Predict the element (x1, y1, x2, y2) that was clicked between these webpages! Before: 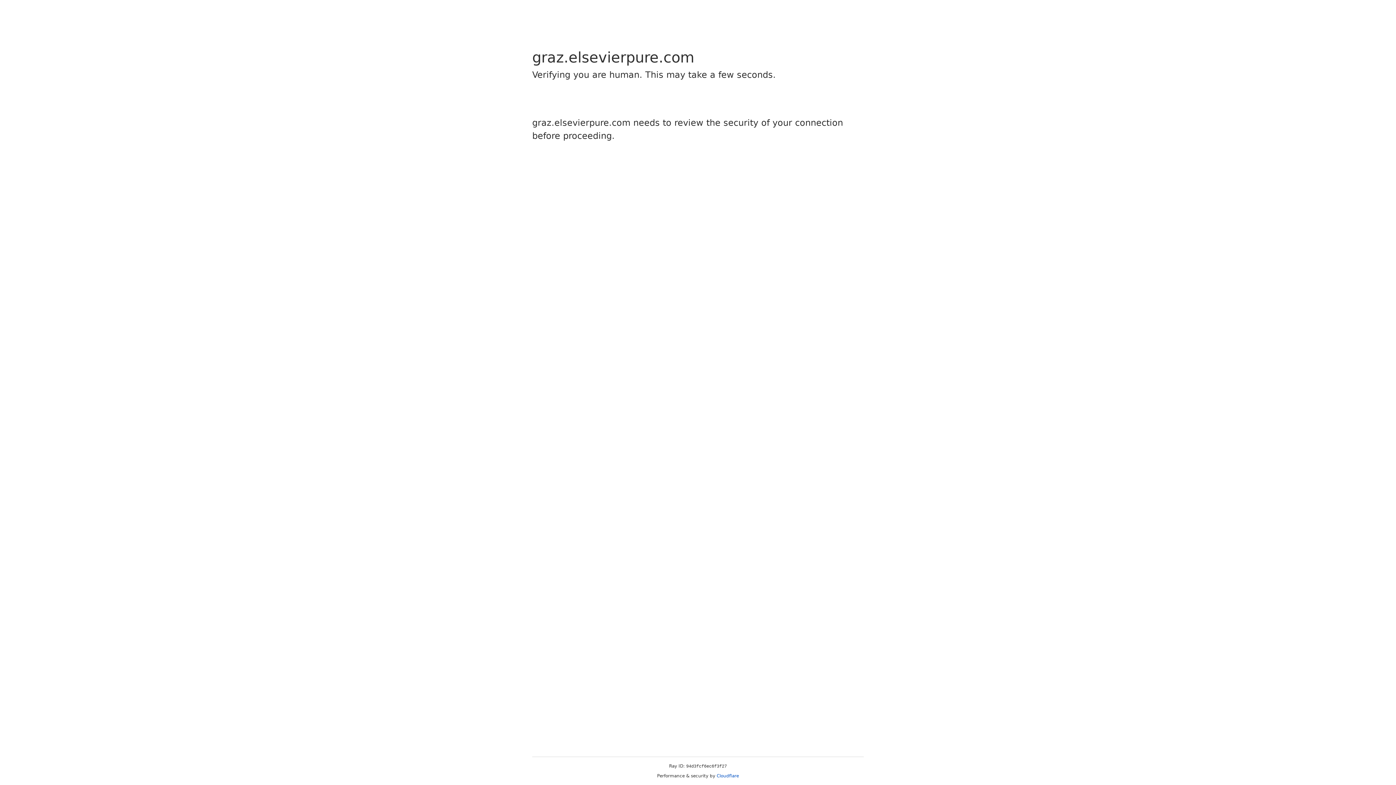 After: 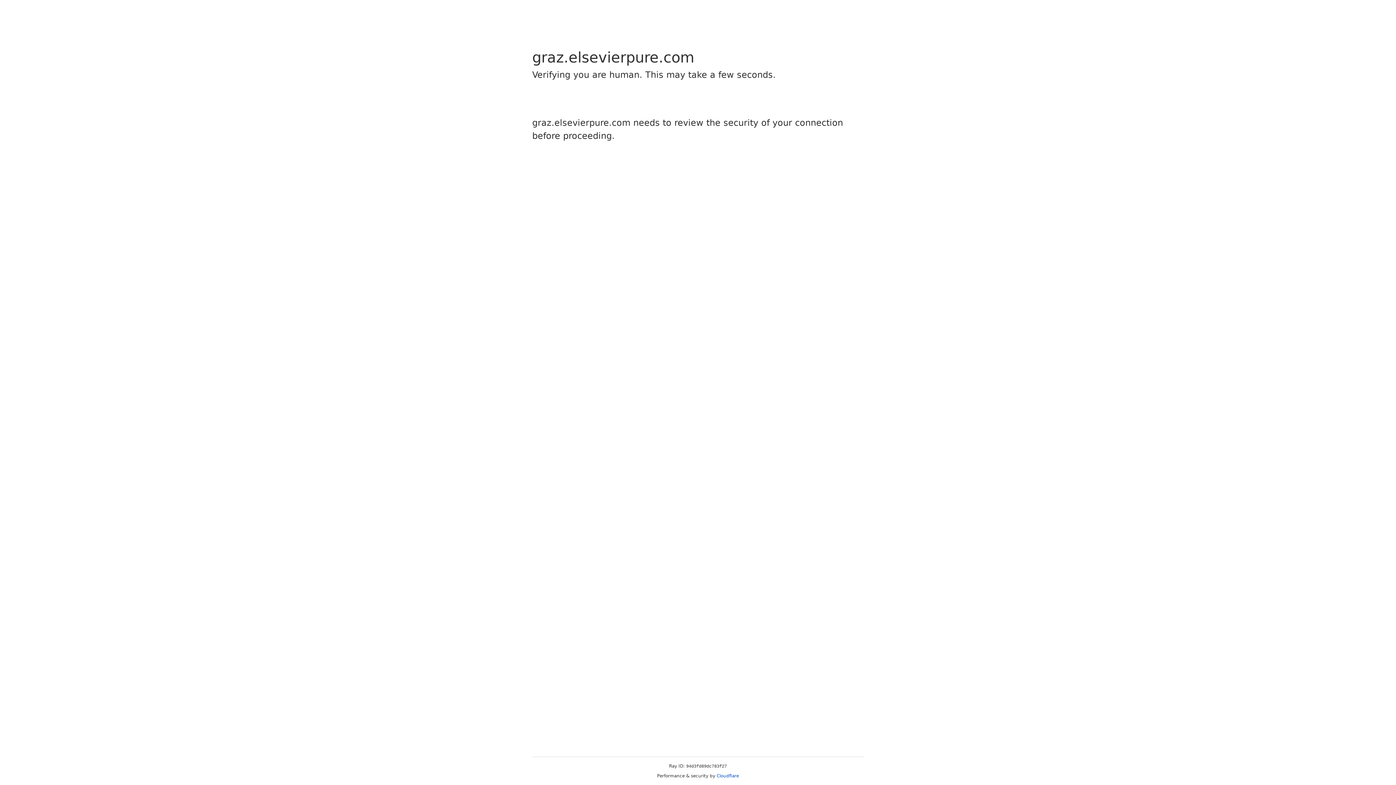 Action: bbox: (716, 773, 739, 778) label: Cloudflare